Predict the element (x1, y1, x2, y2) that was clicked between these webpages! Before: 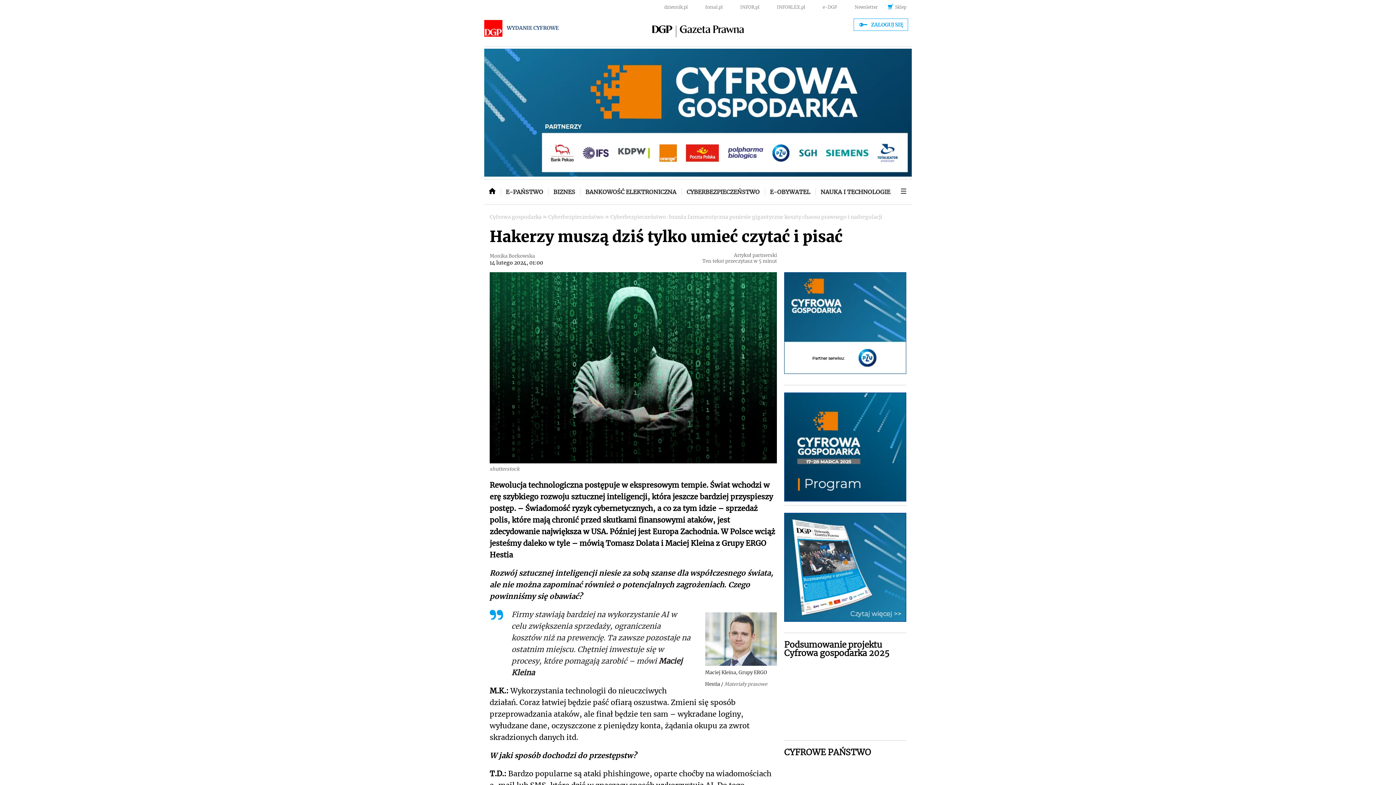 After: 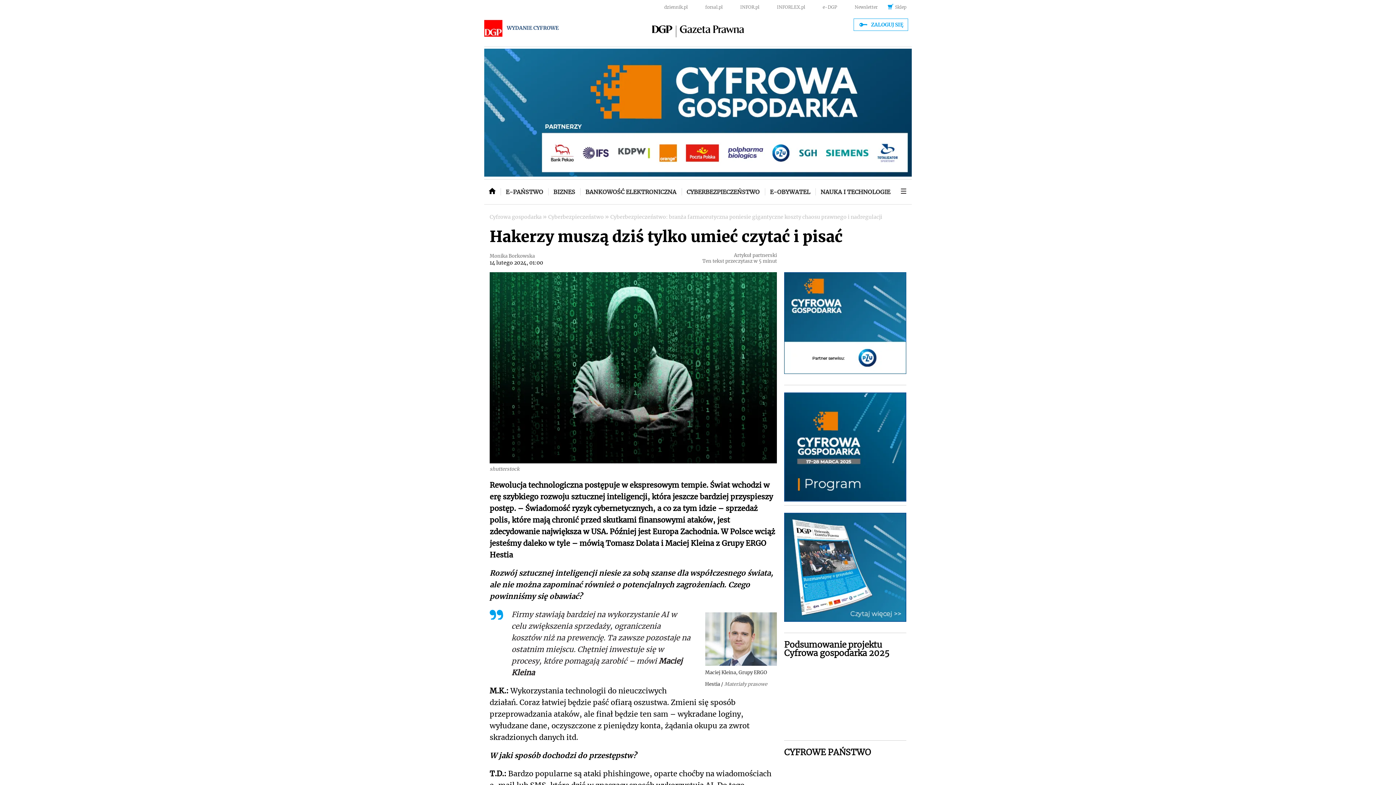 Action: bbox: (854, 4, 877, 9) label: Newsletter